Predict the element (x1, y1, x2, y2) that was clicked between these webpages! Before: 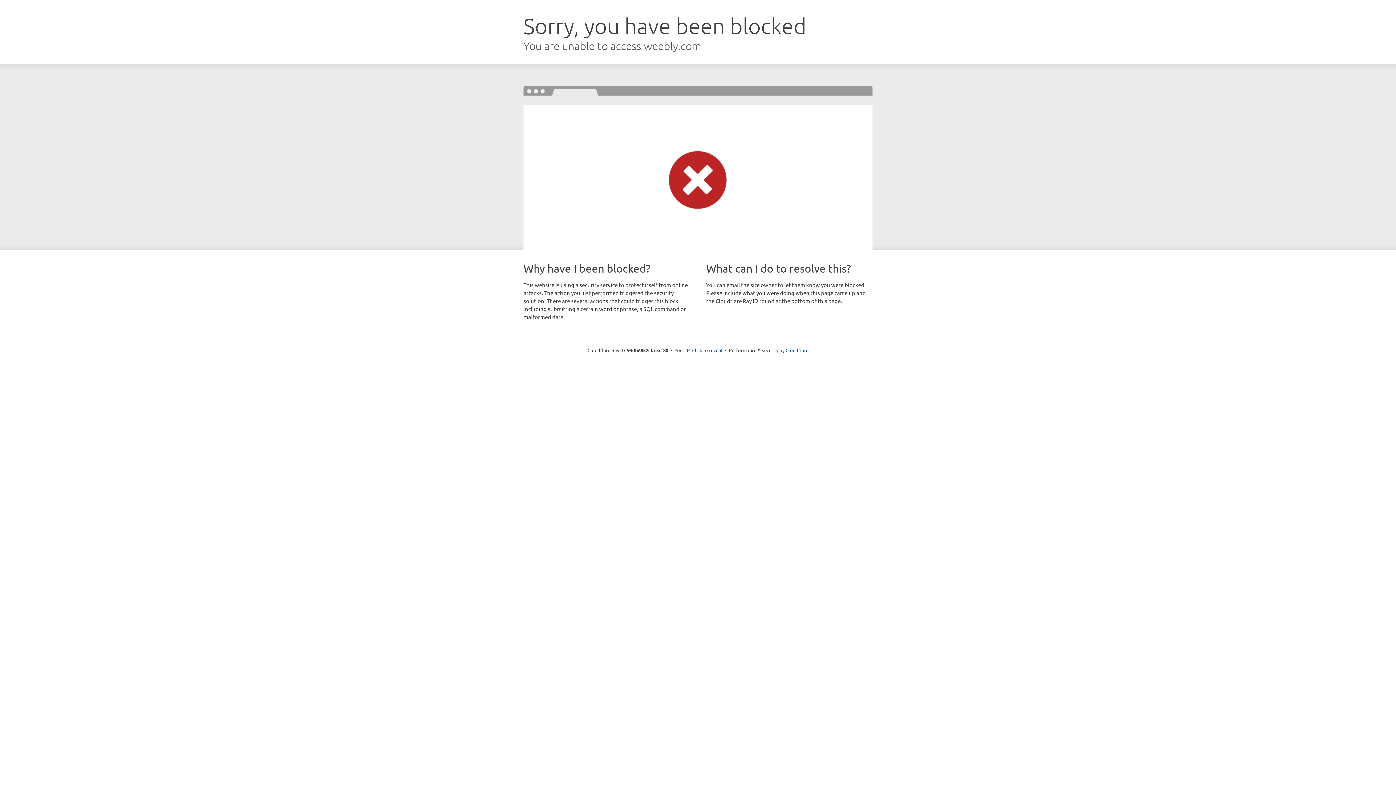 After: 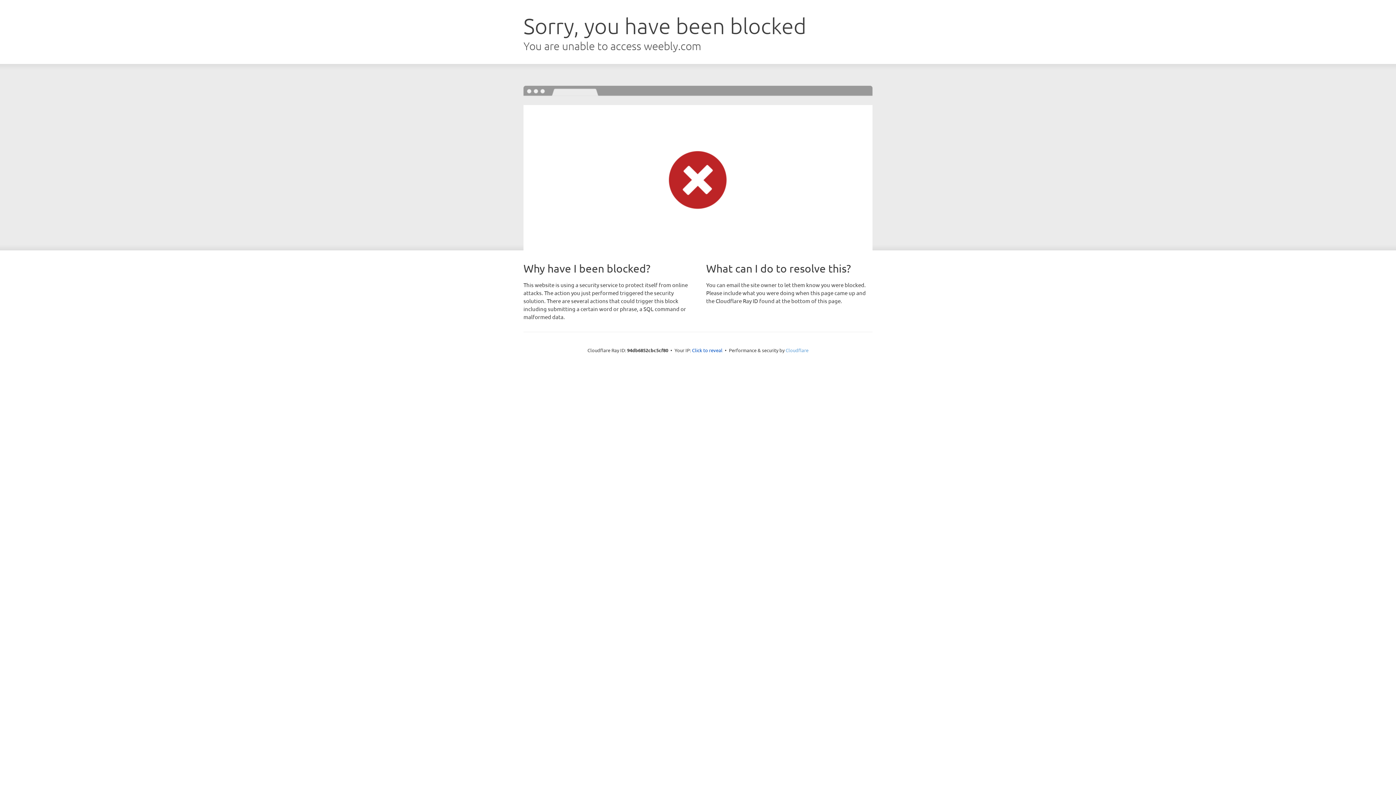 Action: label: Cloudflare bbox: (785, 347, 808, 353)